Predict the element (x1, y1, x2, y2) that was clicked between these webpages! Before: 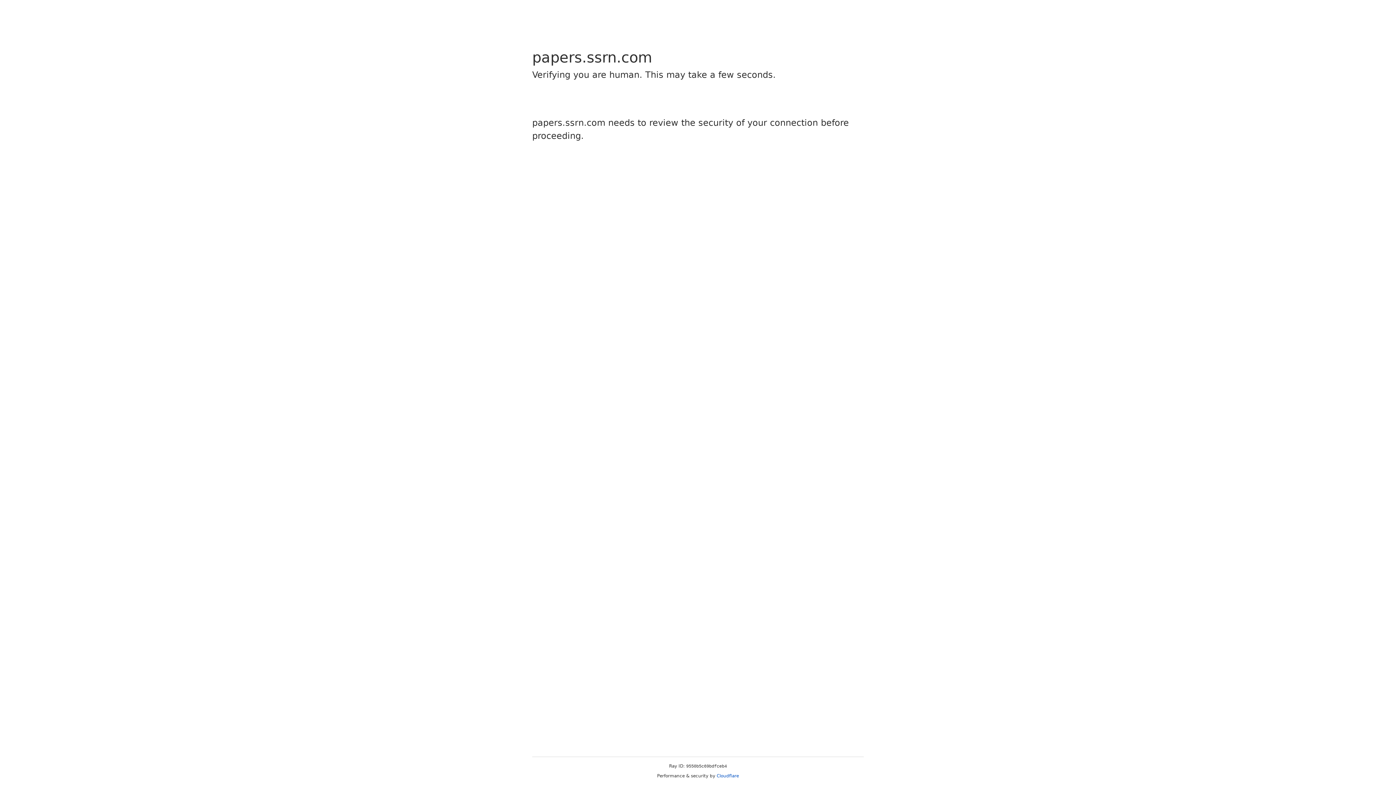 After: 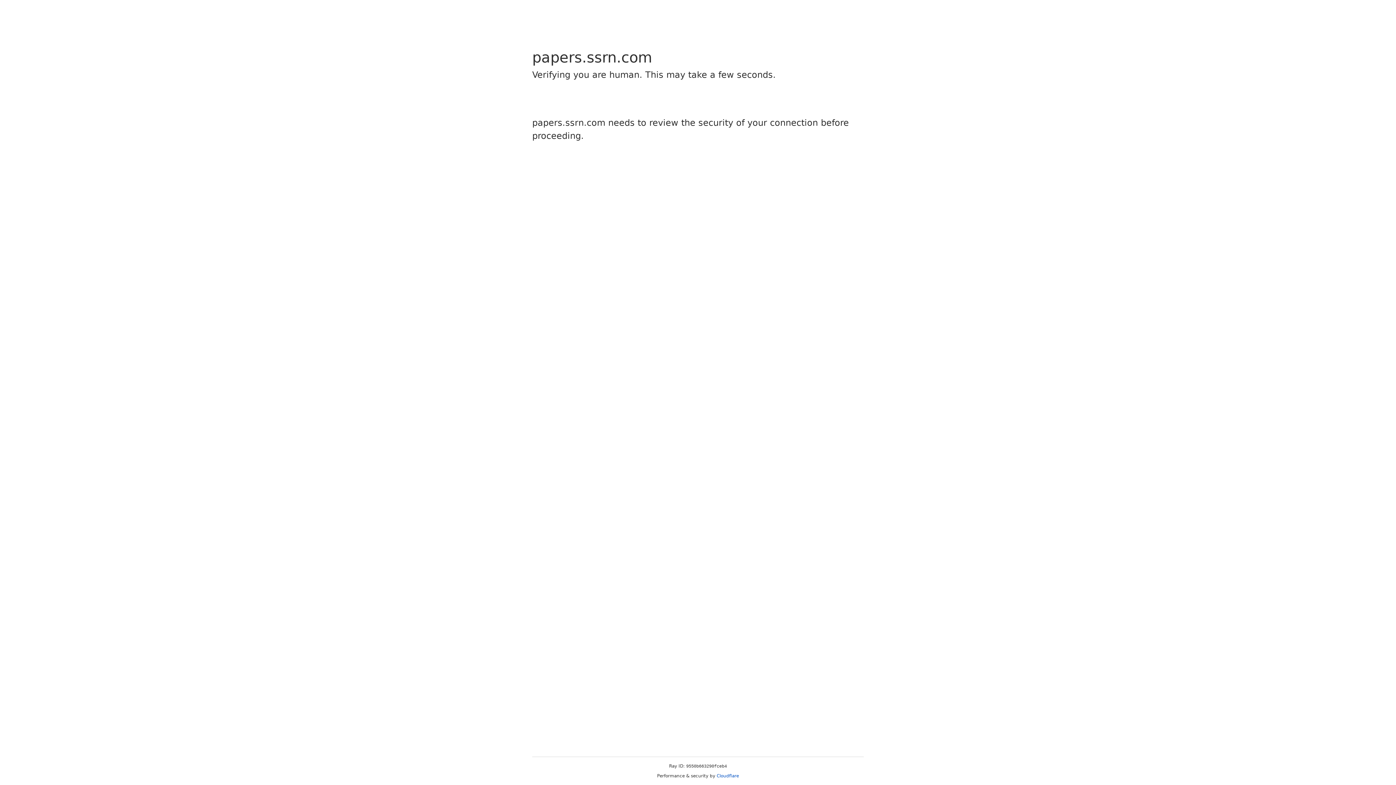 Action: bbox: (716, 773, 739, 778) label: Cloudflare